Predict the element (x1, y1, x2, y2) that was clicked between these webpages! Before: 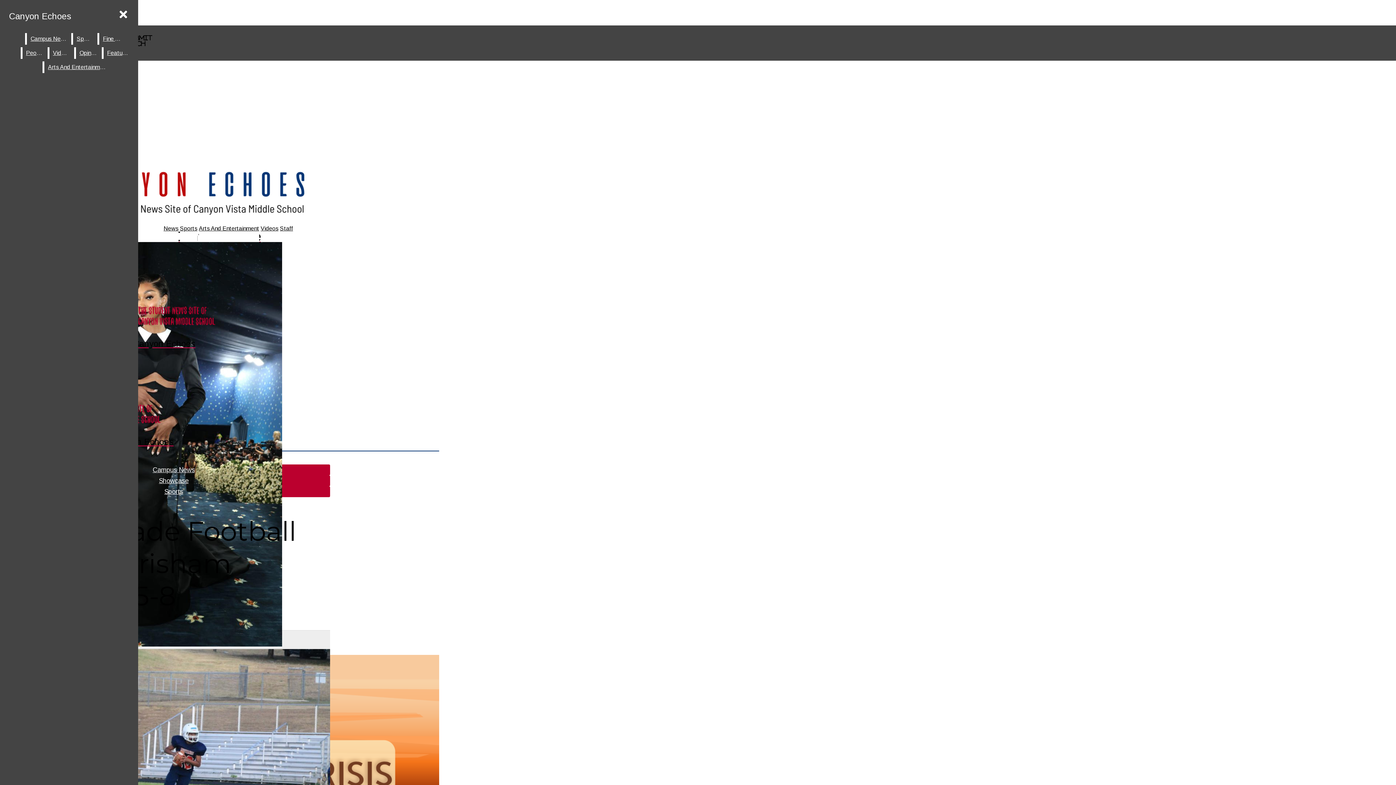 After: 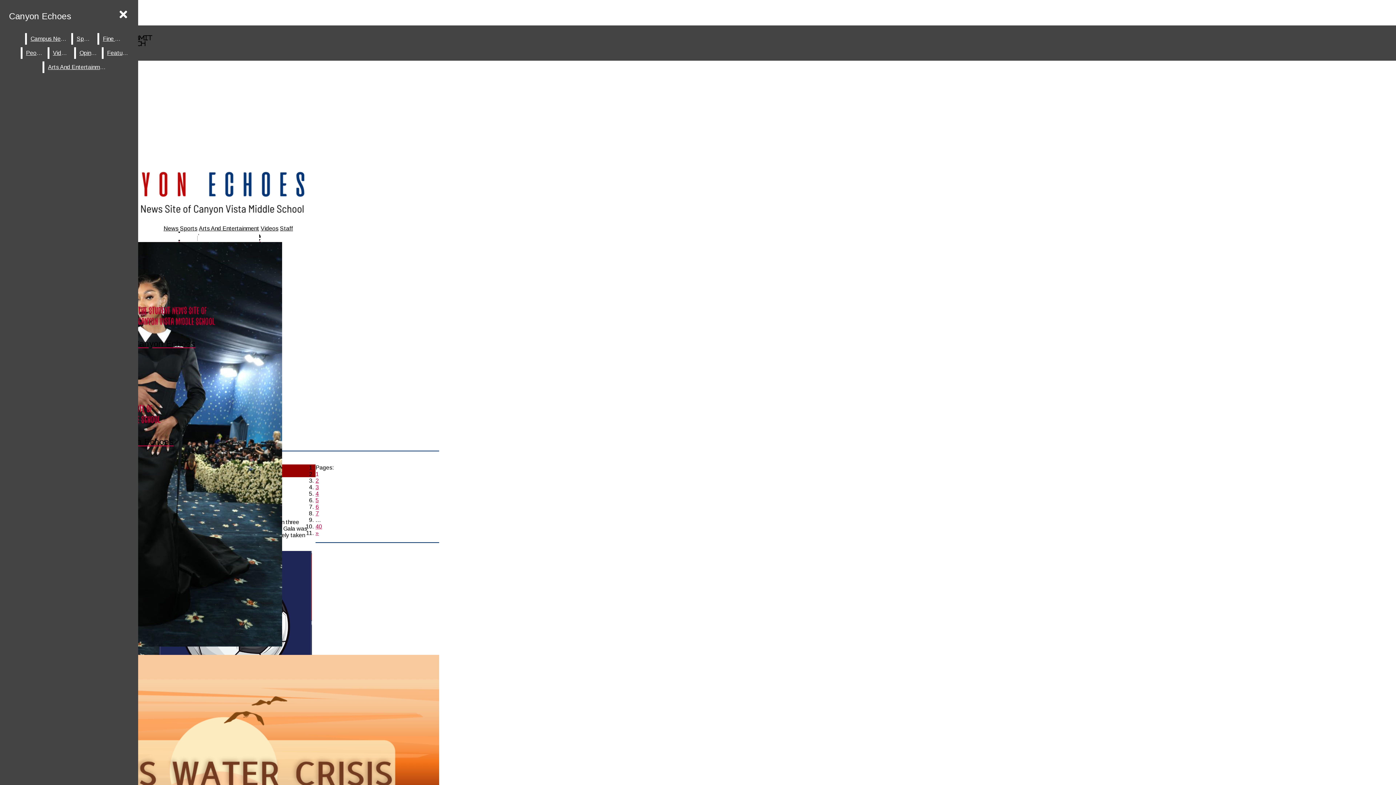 Action: bbox: (22, 47, 46, 58) label: People